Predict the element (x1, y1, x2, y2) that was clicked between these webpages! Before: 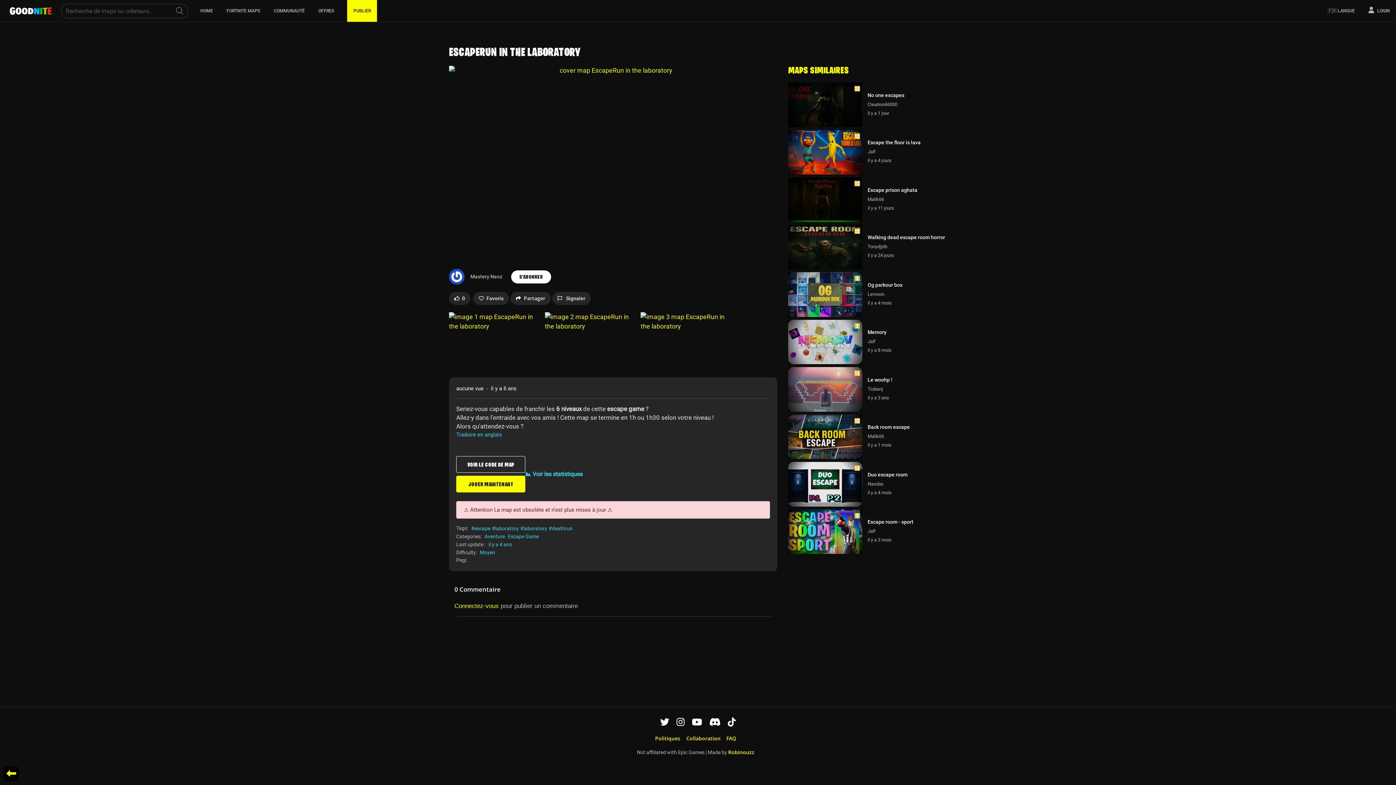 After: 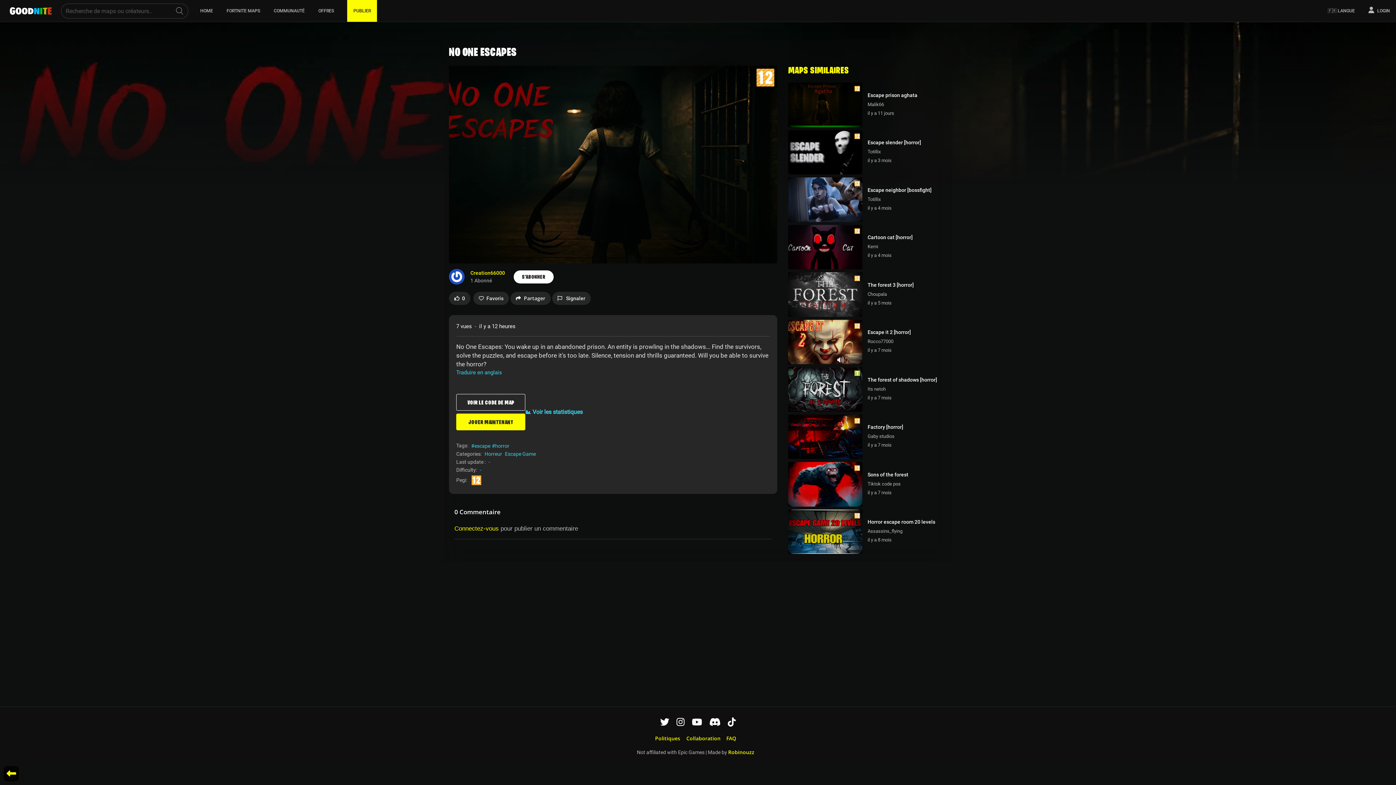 Action: label: No one escapes bbox: (867, 92, 952, 98)